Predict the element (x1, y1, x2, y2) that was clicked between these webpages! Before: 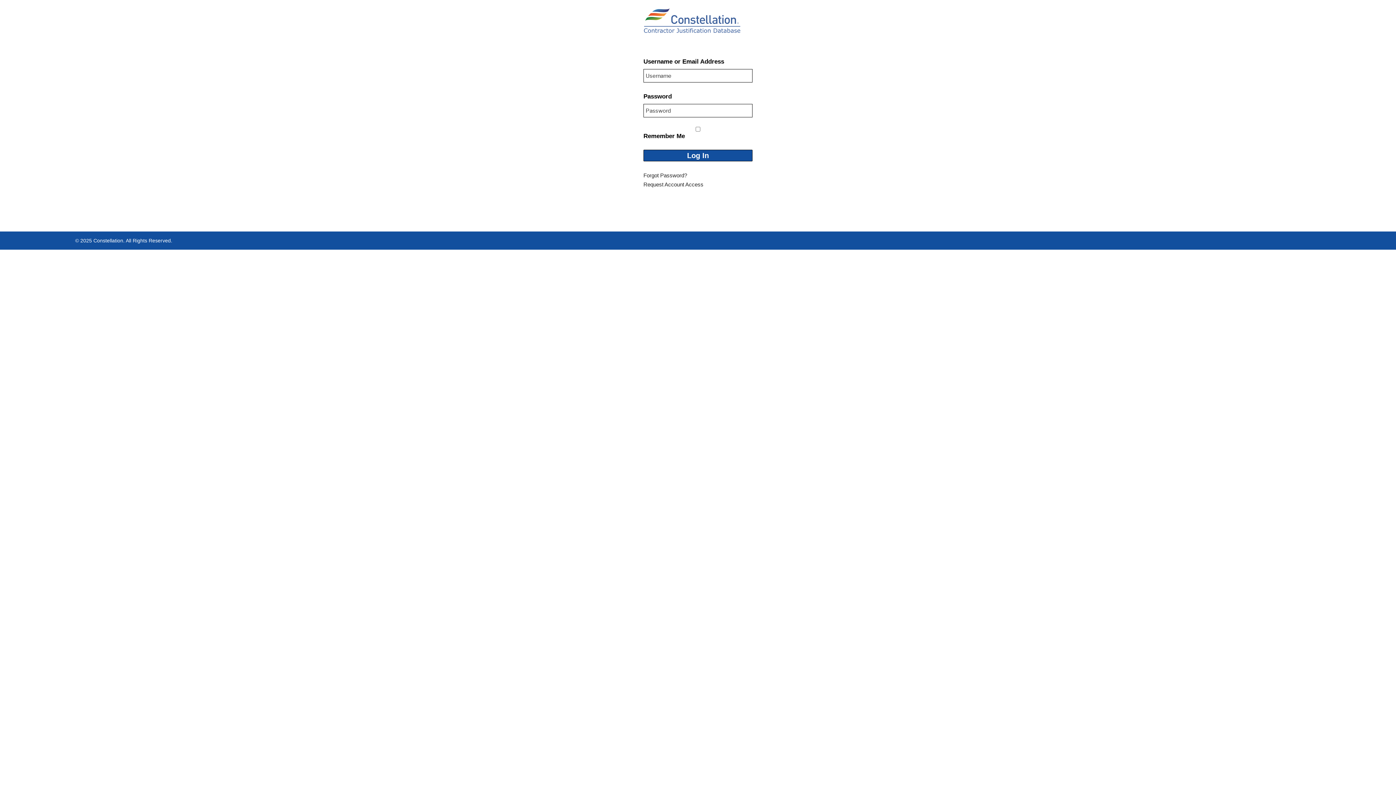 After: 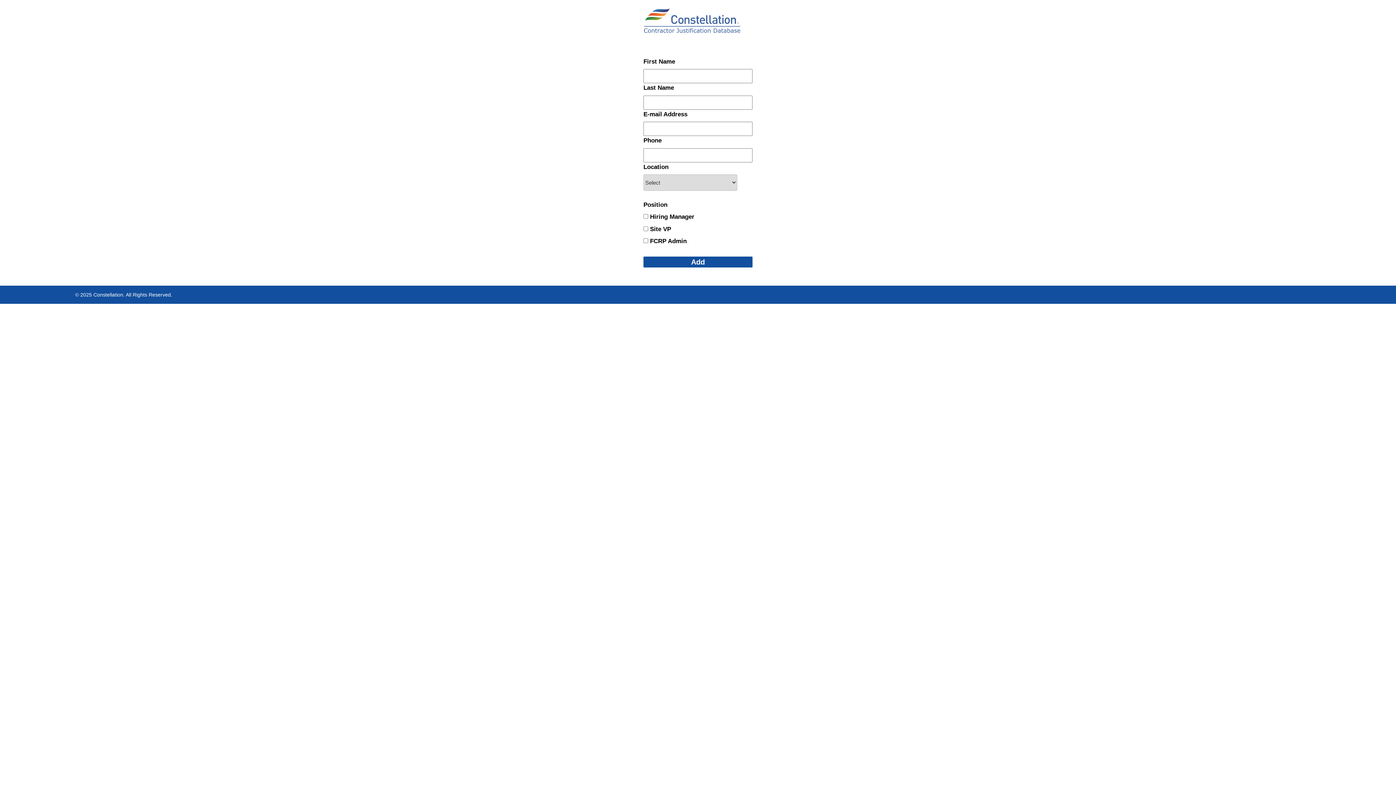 Action: label: Request Account Access bbox: (643, 181, 703, 187)